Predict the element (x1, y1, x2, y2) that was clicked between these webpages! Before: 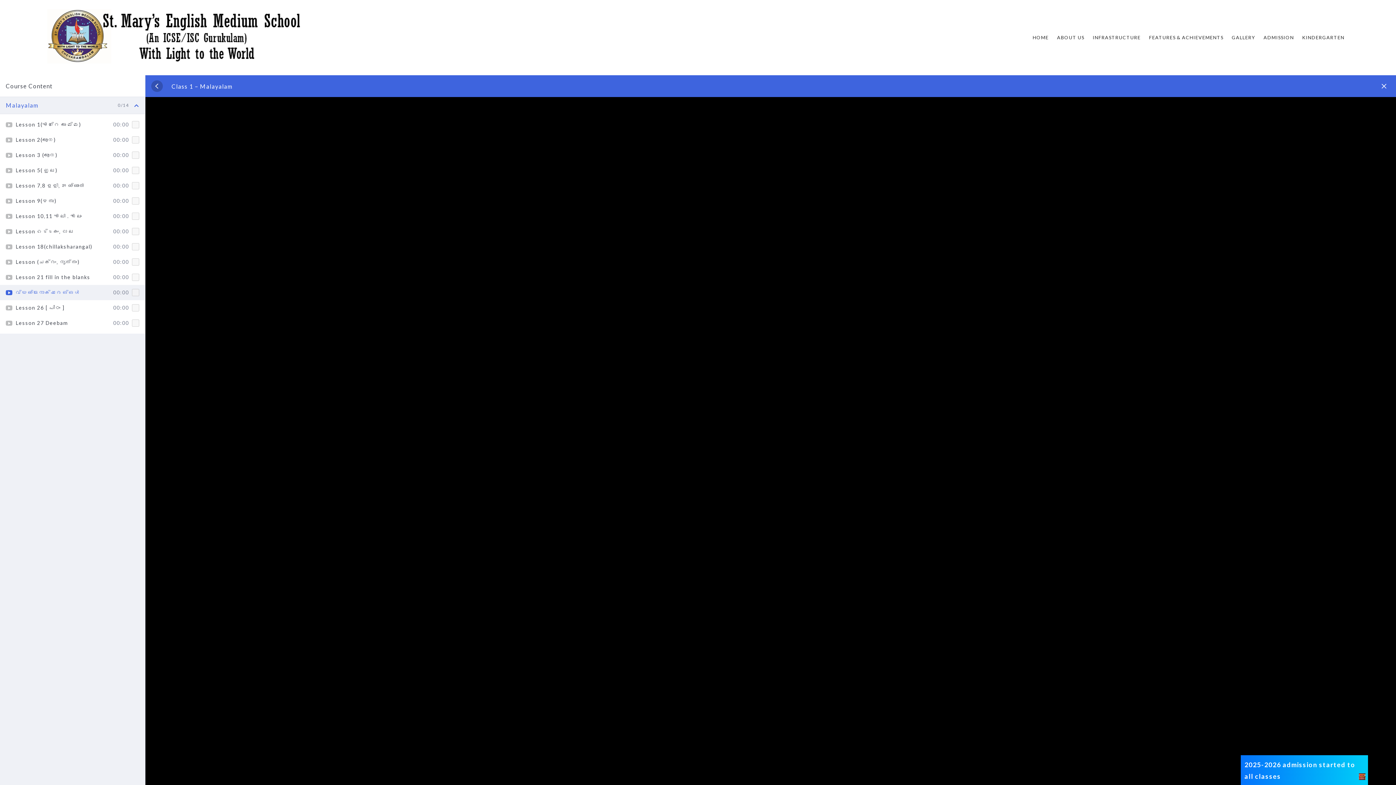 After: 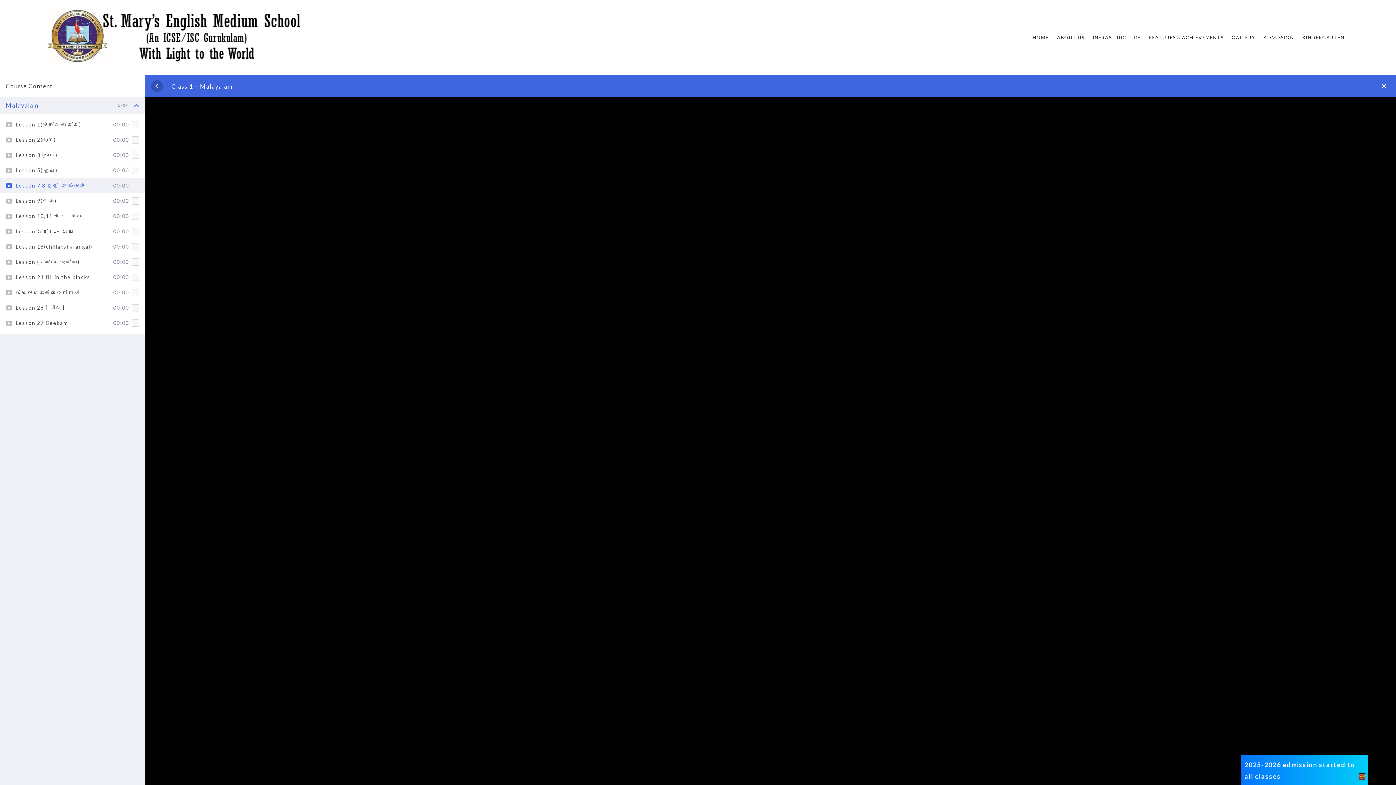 Action: bbox: (0, 178, 145, 193) label: Lesson 7,8 ളളി, ഊഞ്ഞാൽ
00:00